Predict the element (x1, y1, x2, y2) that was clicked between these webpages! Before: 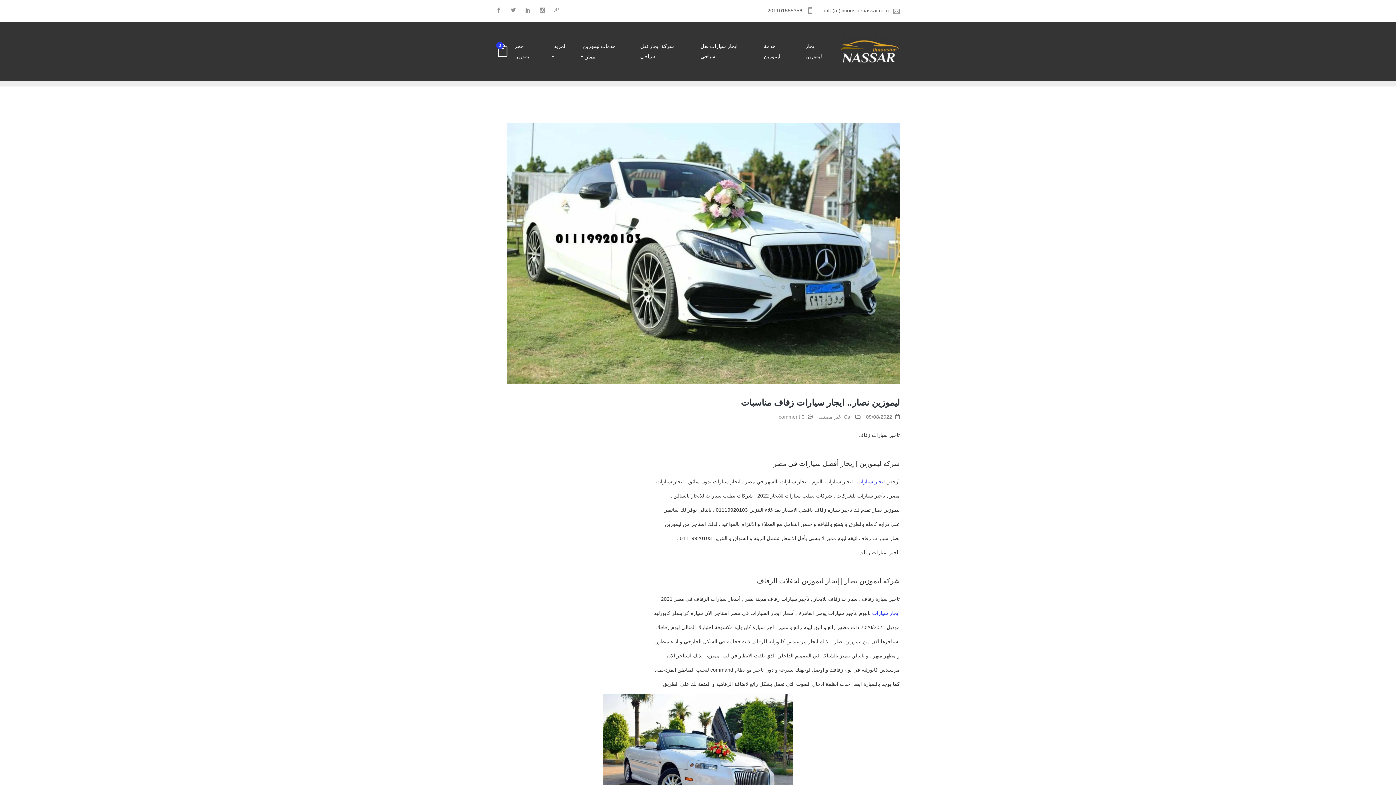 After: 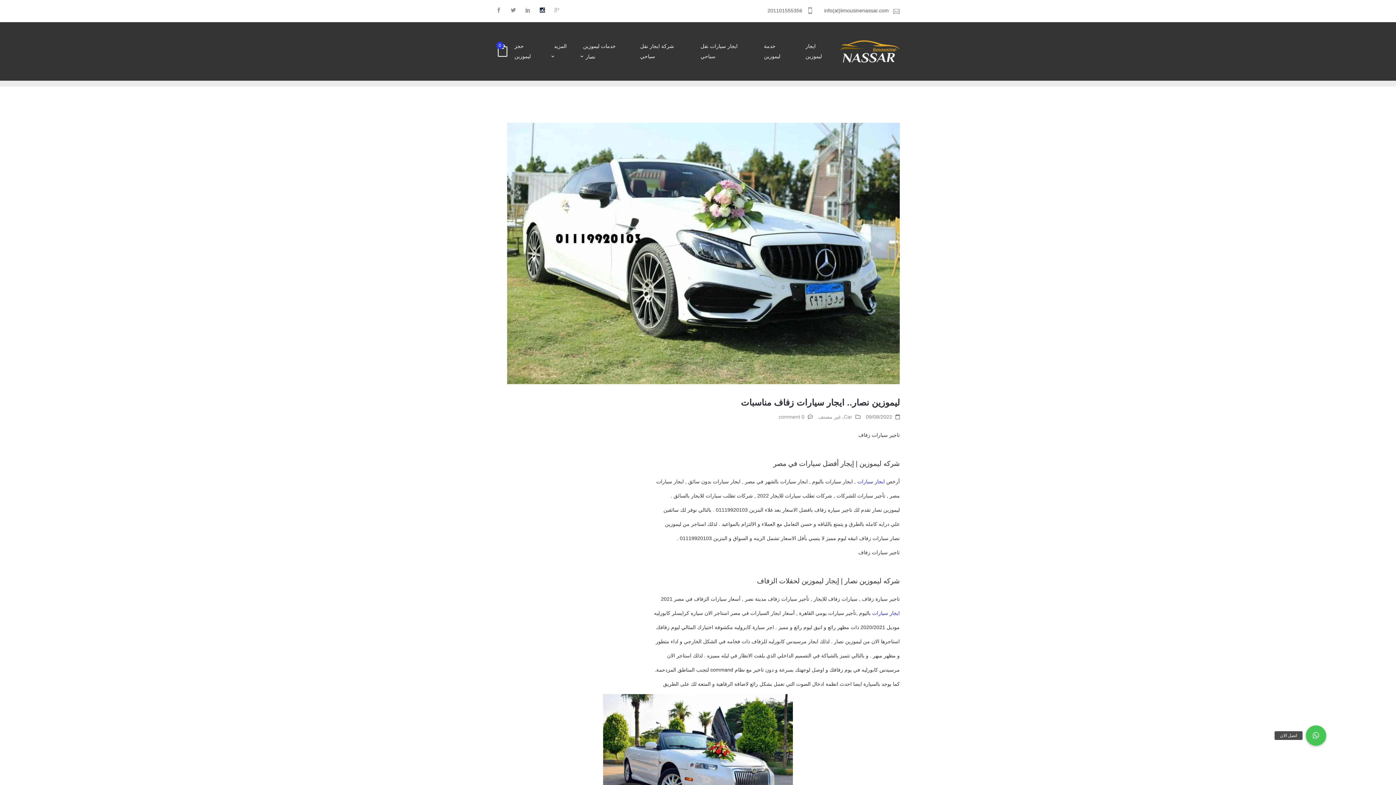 Action: bbox: (535, 2, 549, 18)